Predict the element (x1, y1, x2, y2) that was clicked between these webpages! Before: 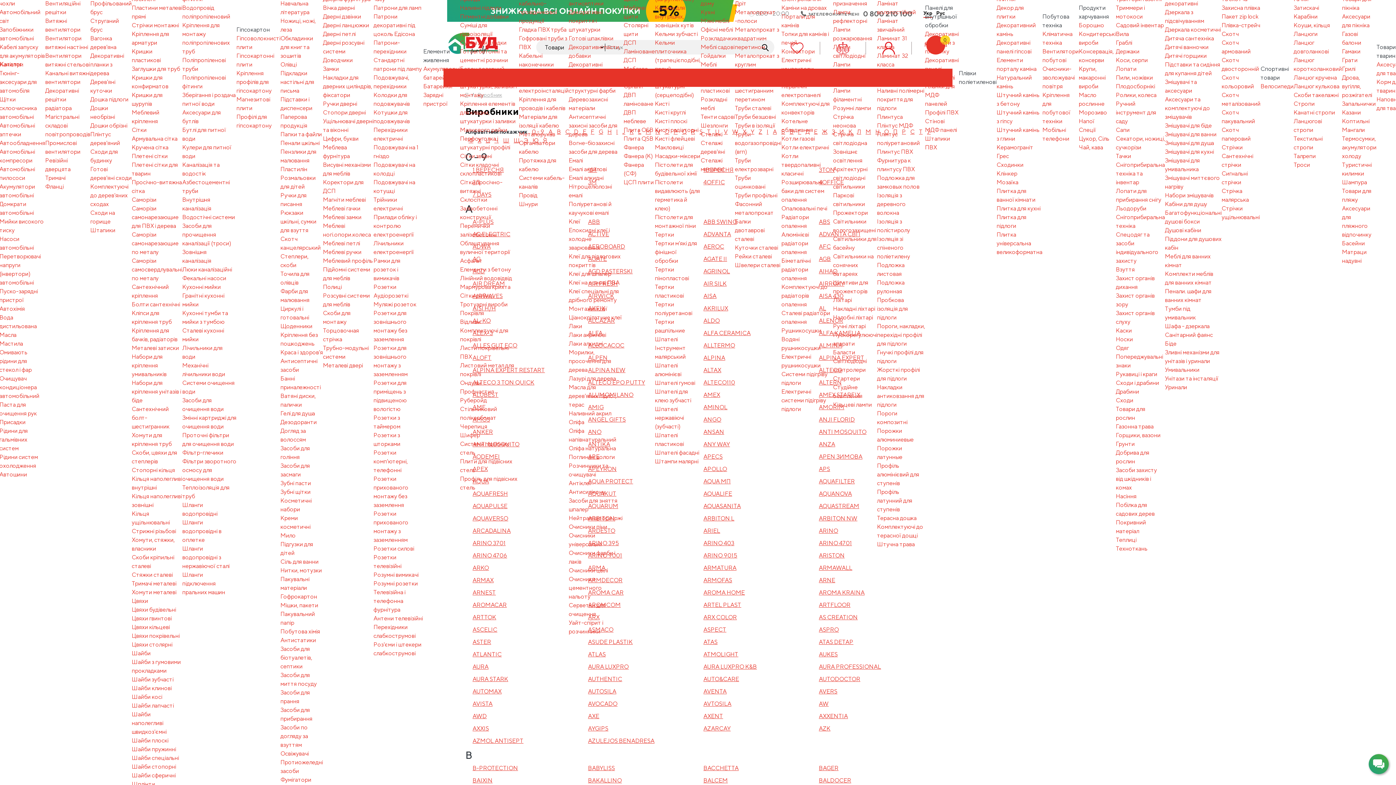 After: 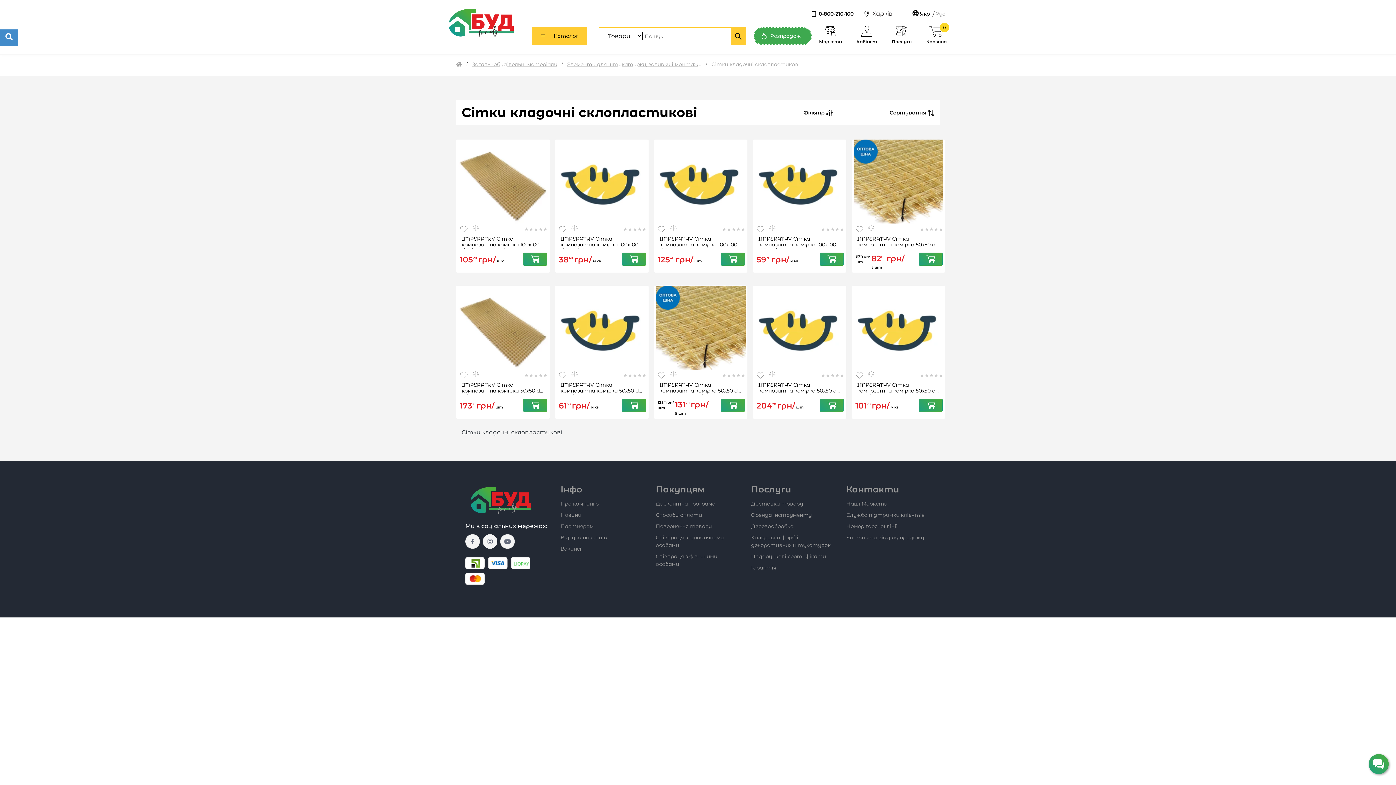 Action: label: Сітки кладочні склопластикові bbox: (460, 160, 519, 178)